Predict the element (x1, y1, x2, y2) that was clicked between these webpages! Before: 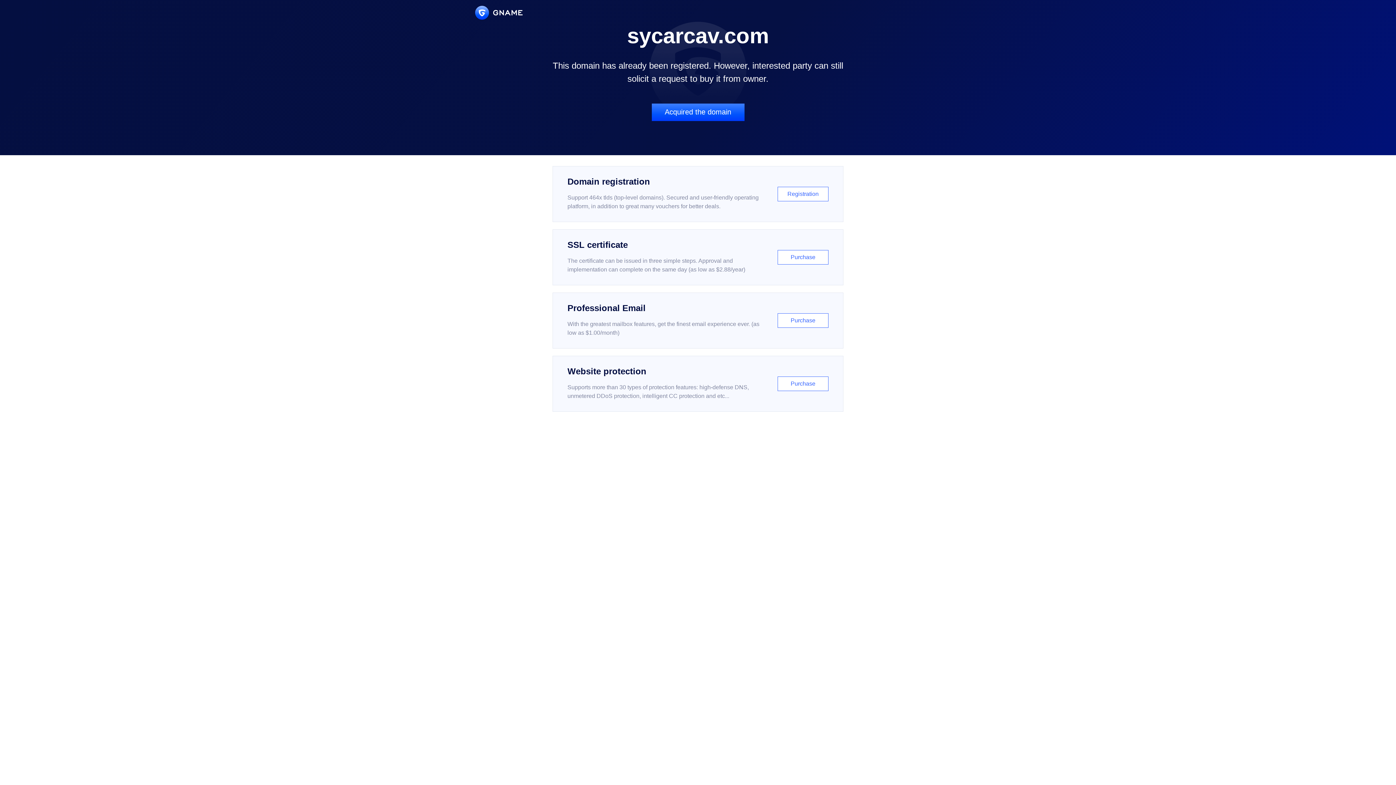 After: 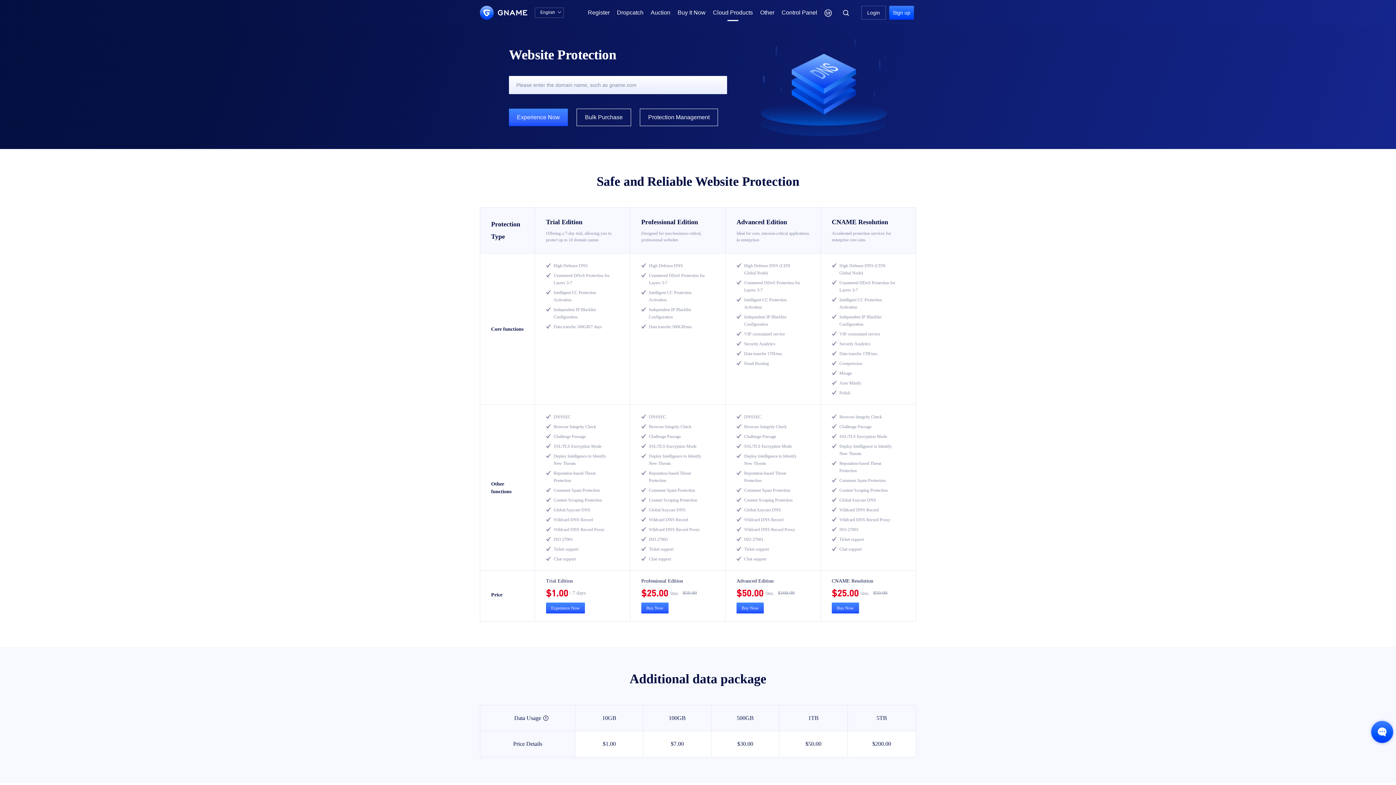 Action: label: Website protection

Supports more than 30 types of protection features: high-defense DNS, unmetered DDoS protection, intelligent CC protection and etc...

Purchase bbox: (552, 356, 843, 412)